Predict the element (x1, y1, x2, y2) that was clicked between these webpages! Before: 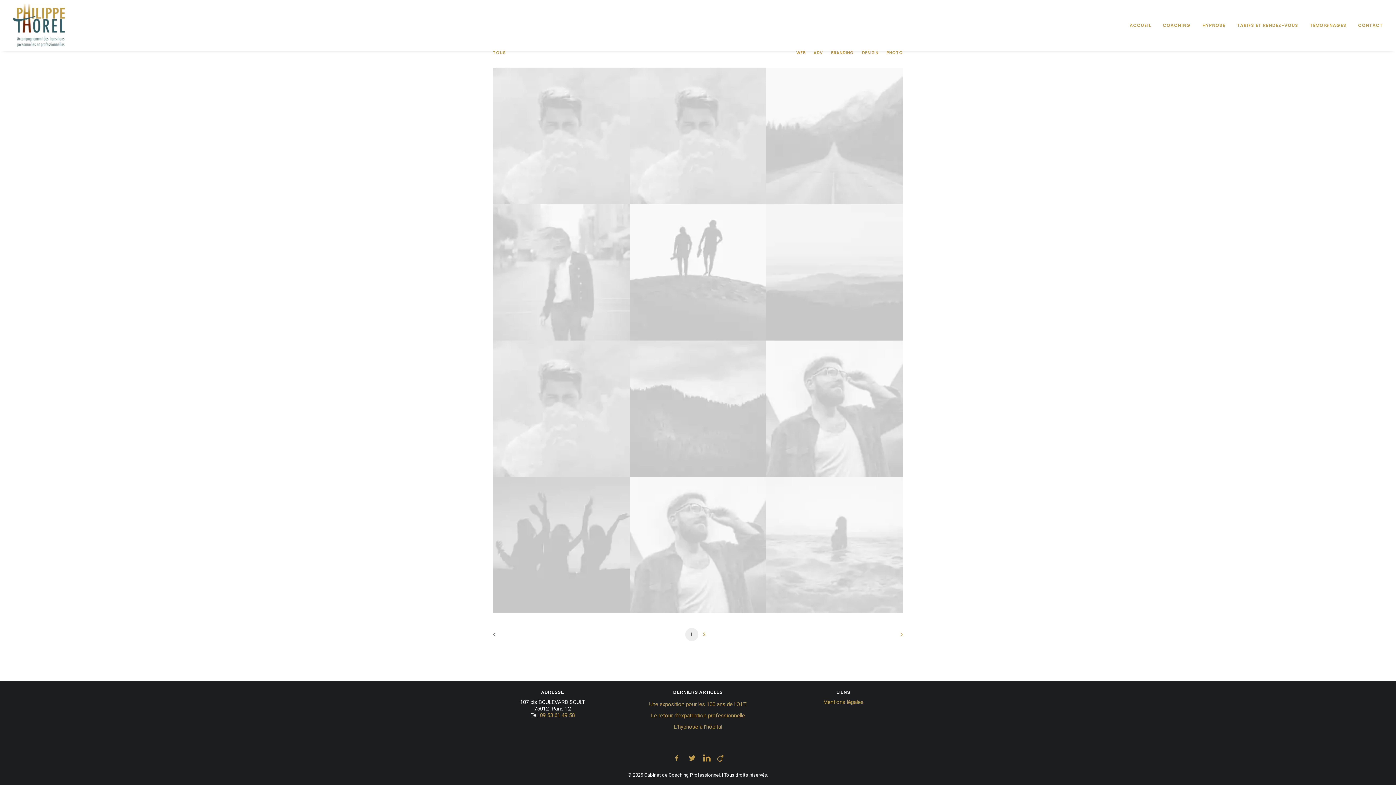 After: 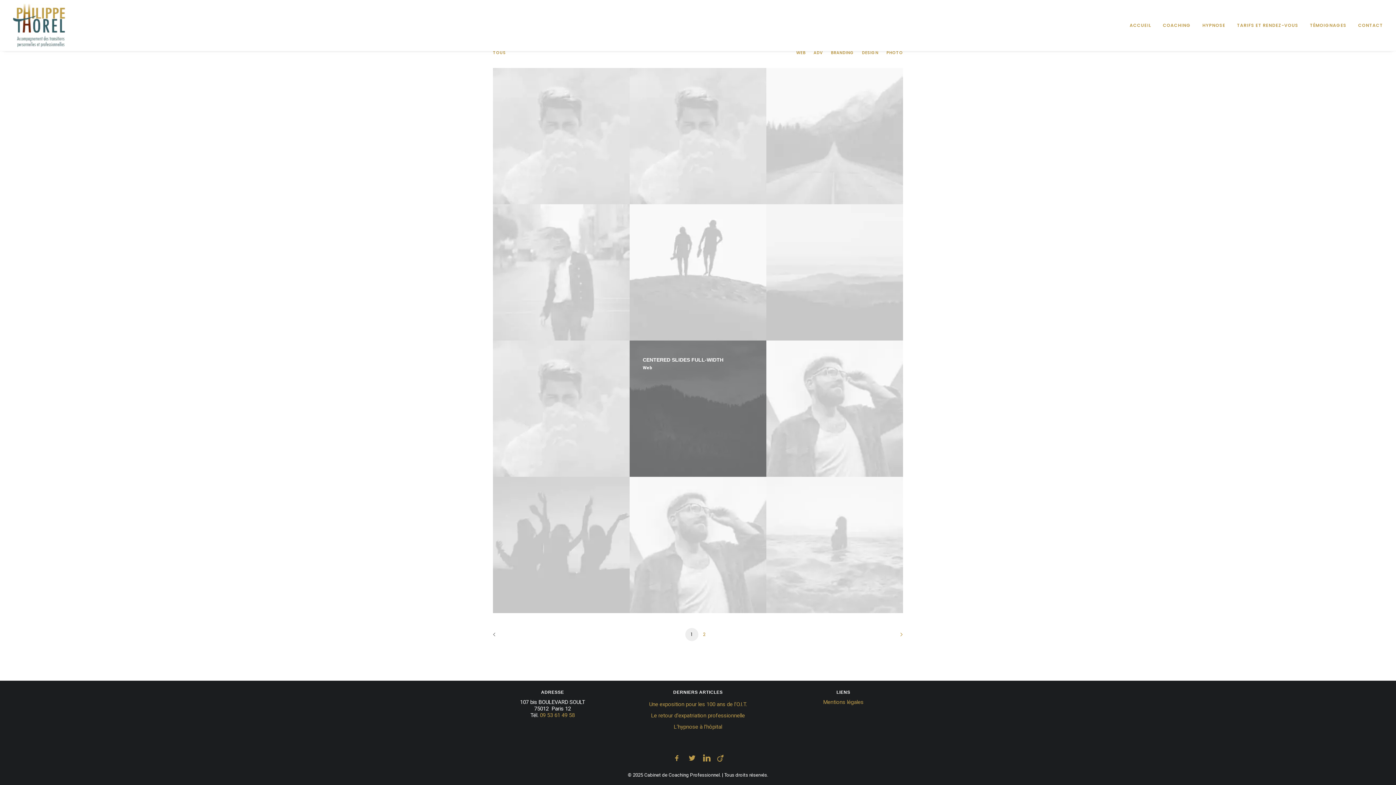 Action: label: CENTERED SLIDES FULL-WIDTH

Web bbox: (629, 340, 766, 477)